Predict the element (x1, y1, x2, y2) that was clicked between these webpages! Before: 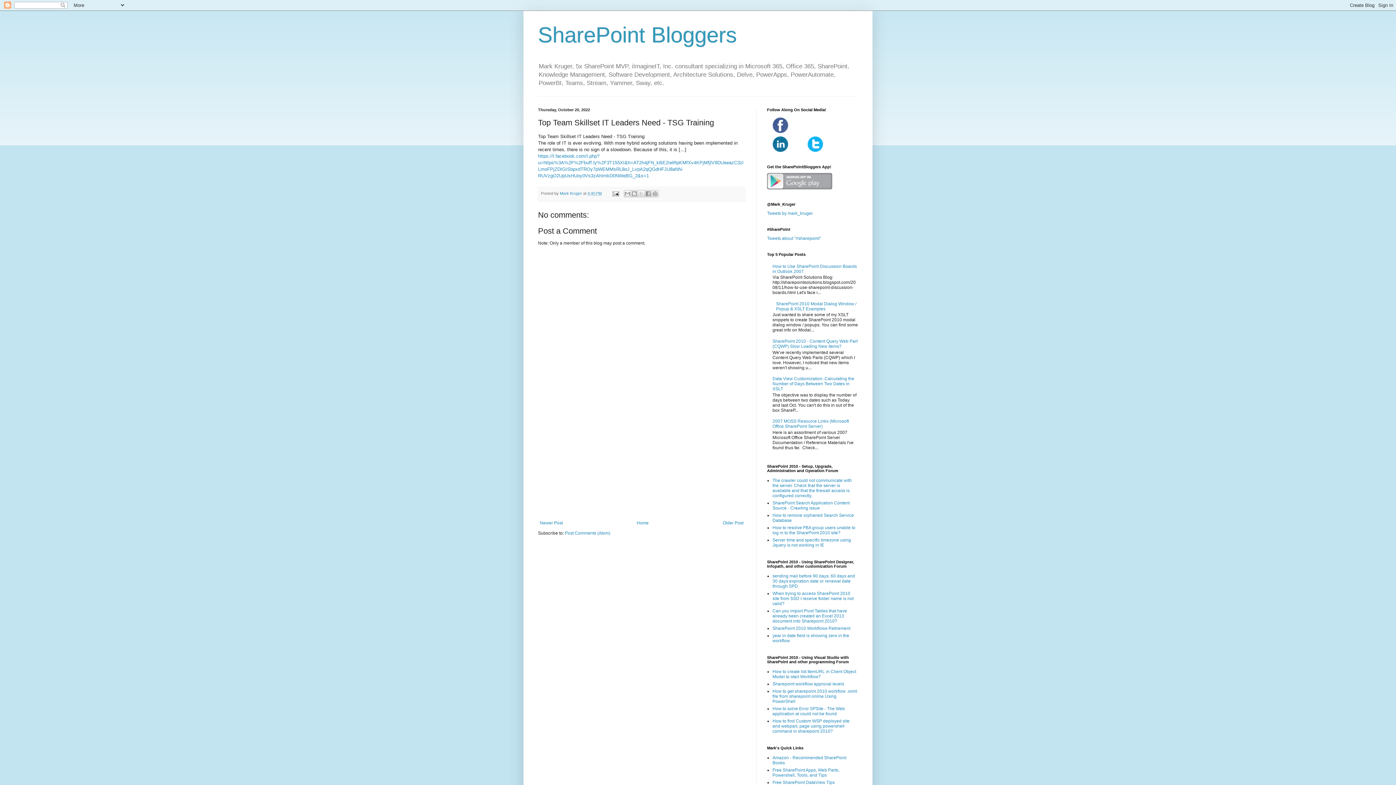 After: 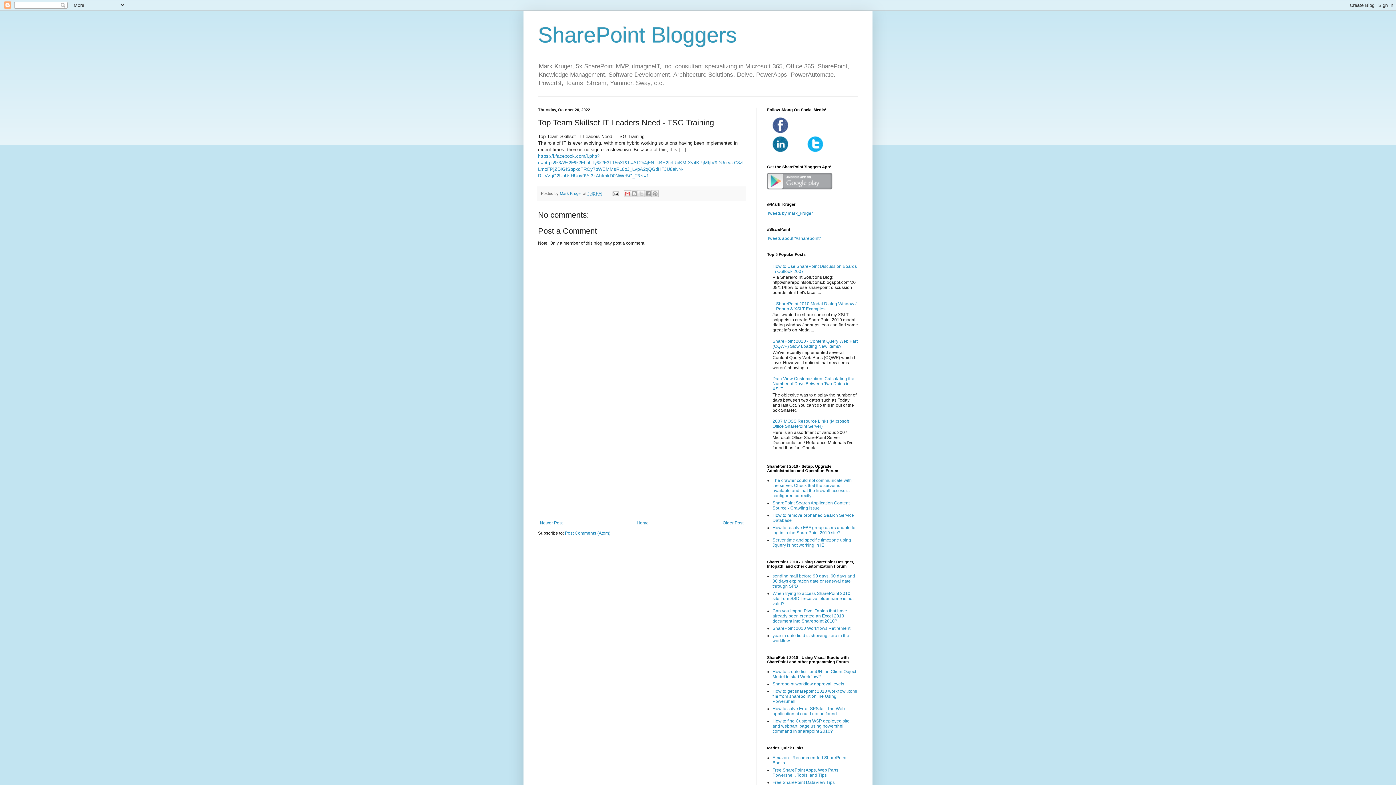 Action: bbox: (623, 190, 631, 197) label: Email This